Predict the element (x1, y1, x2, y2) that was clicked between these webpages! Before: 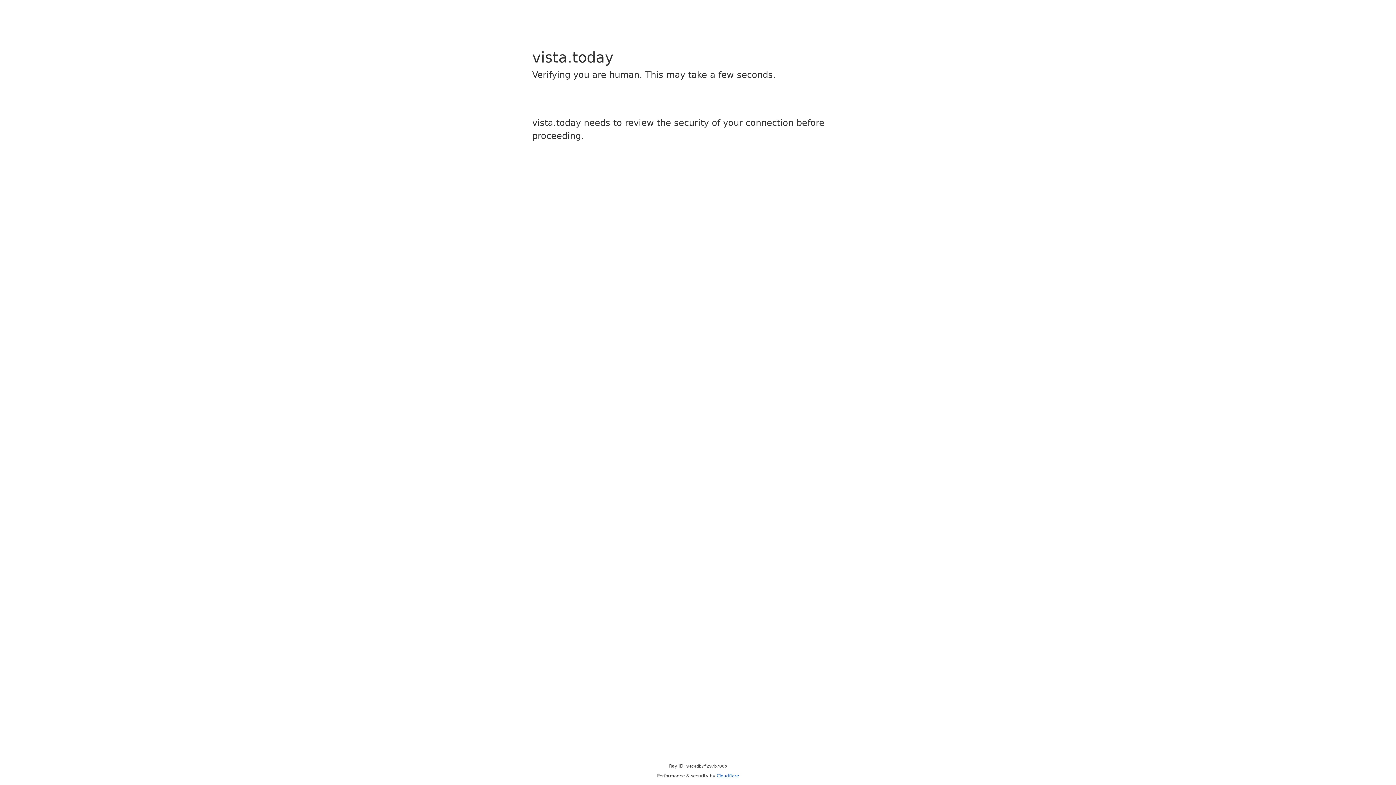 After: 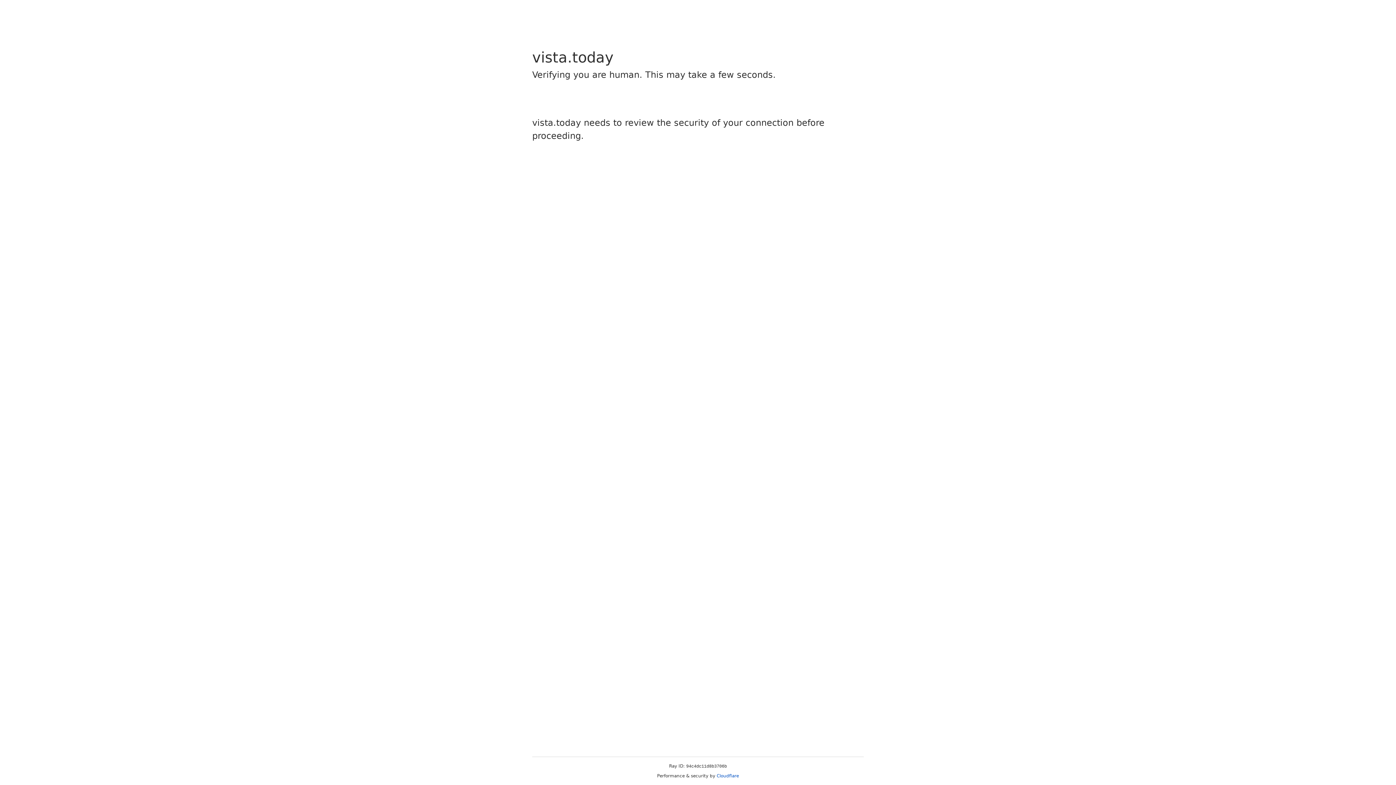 Action: bbox: (716, 773, 739, 778) label: Cloudflare